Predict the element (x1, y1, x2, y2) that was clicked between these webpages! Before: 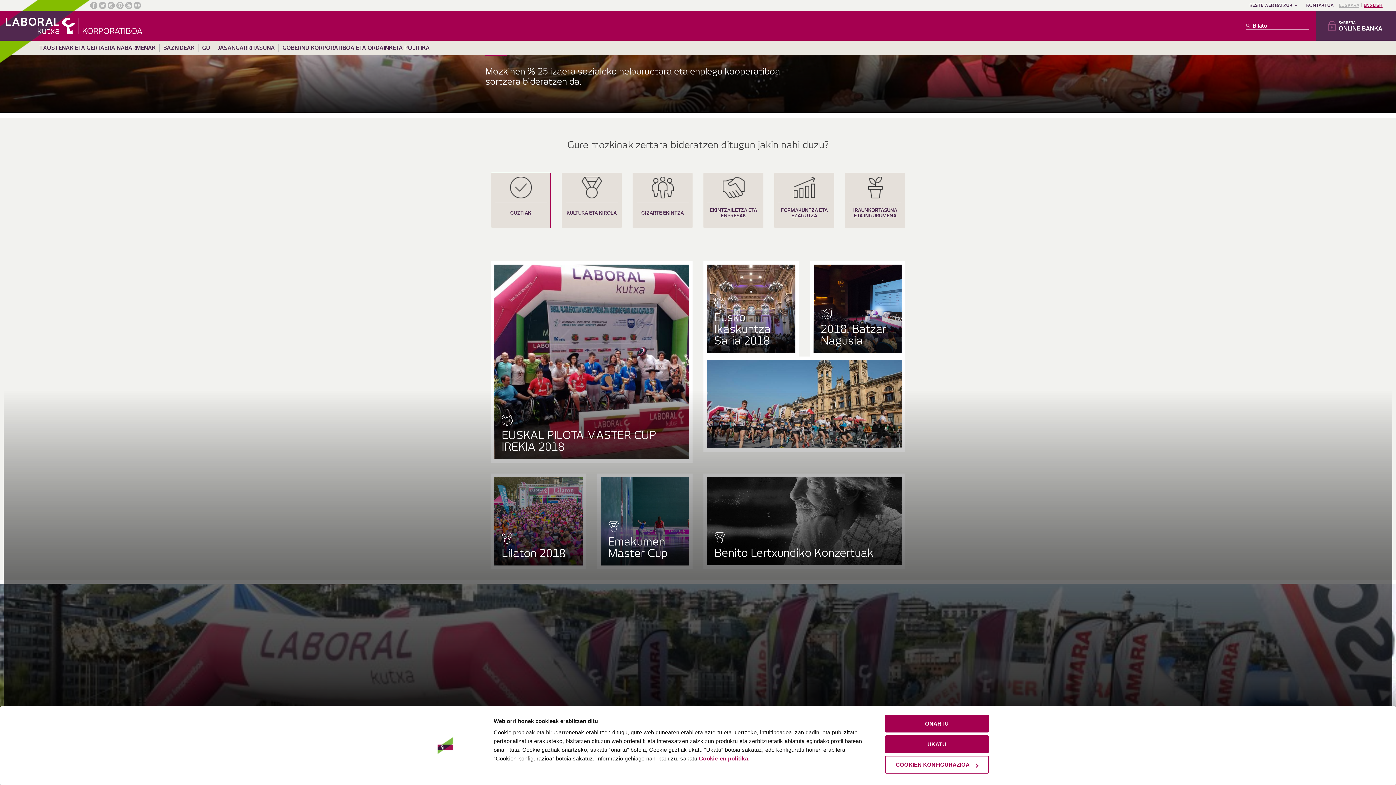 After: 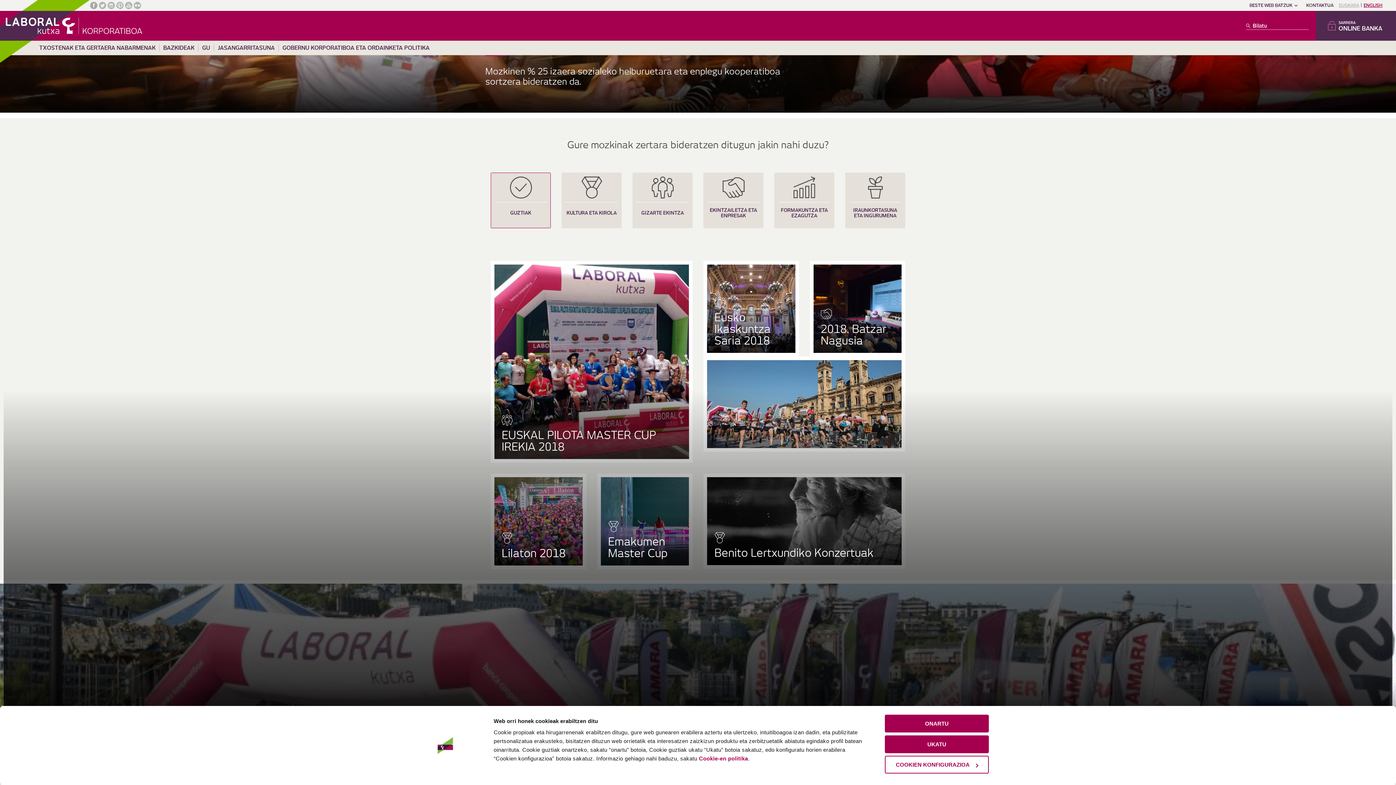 Action: bbox: (90, 0, 97, 9)